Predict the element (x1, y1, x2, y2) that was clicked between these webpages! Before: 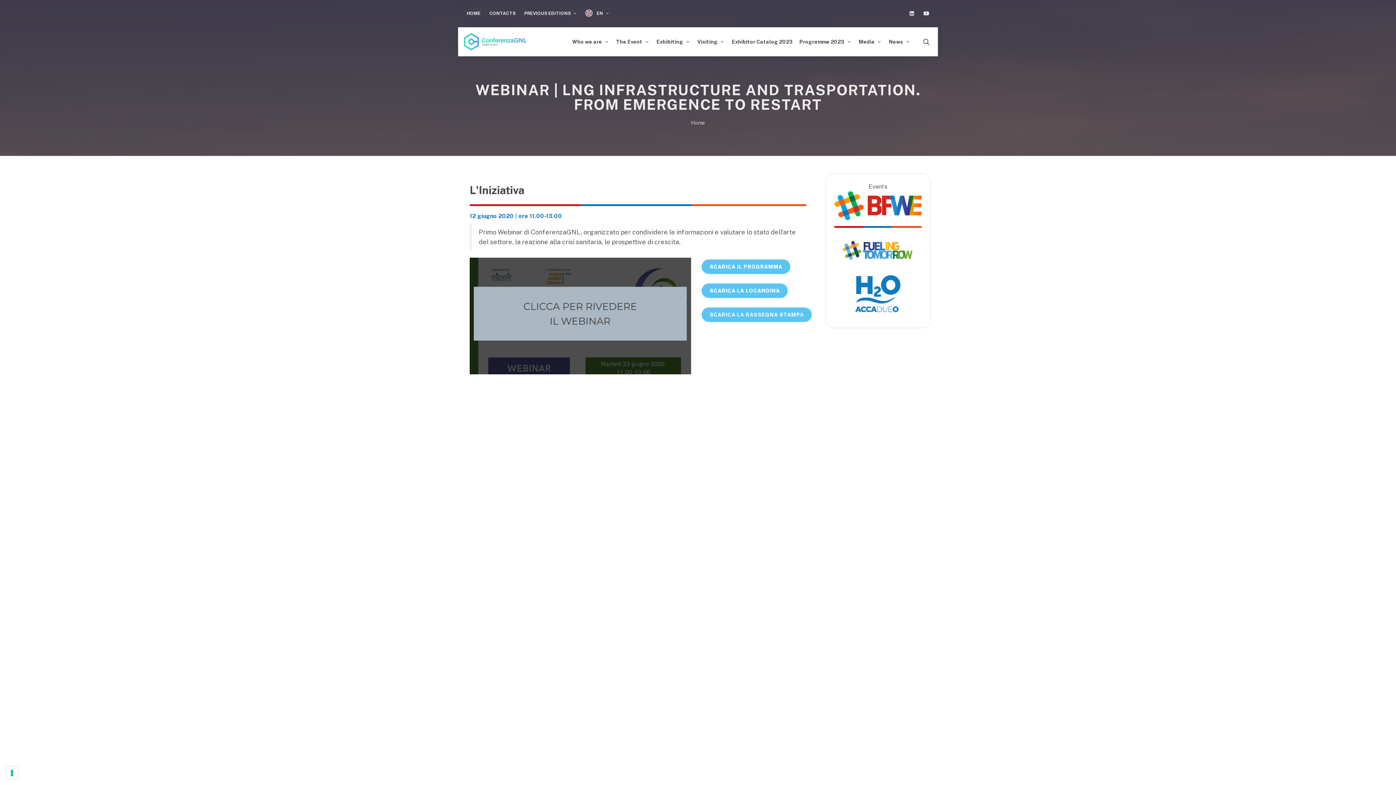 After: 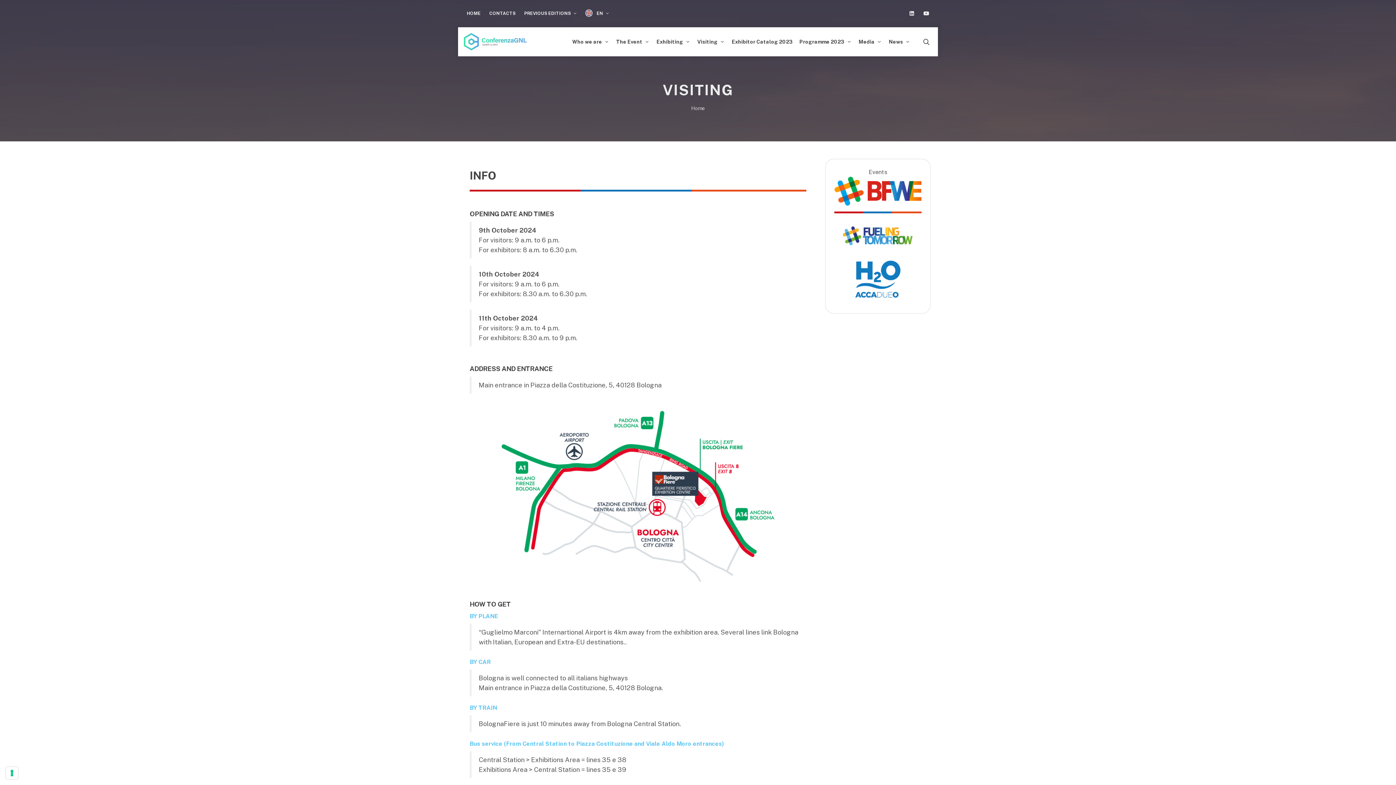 Action: bbox: (694, 27, 728, 56) label: Visiting